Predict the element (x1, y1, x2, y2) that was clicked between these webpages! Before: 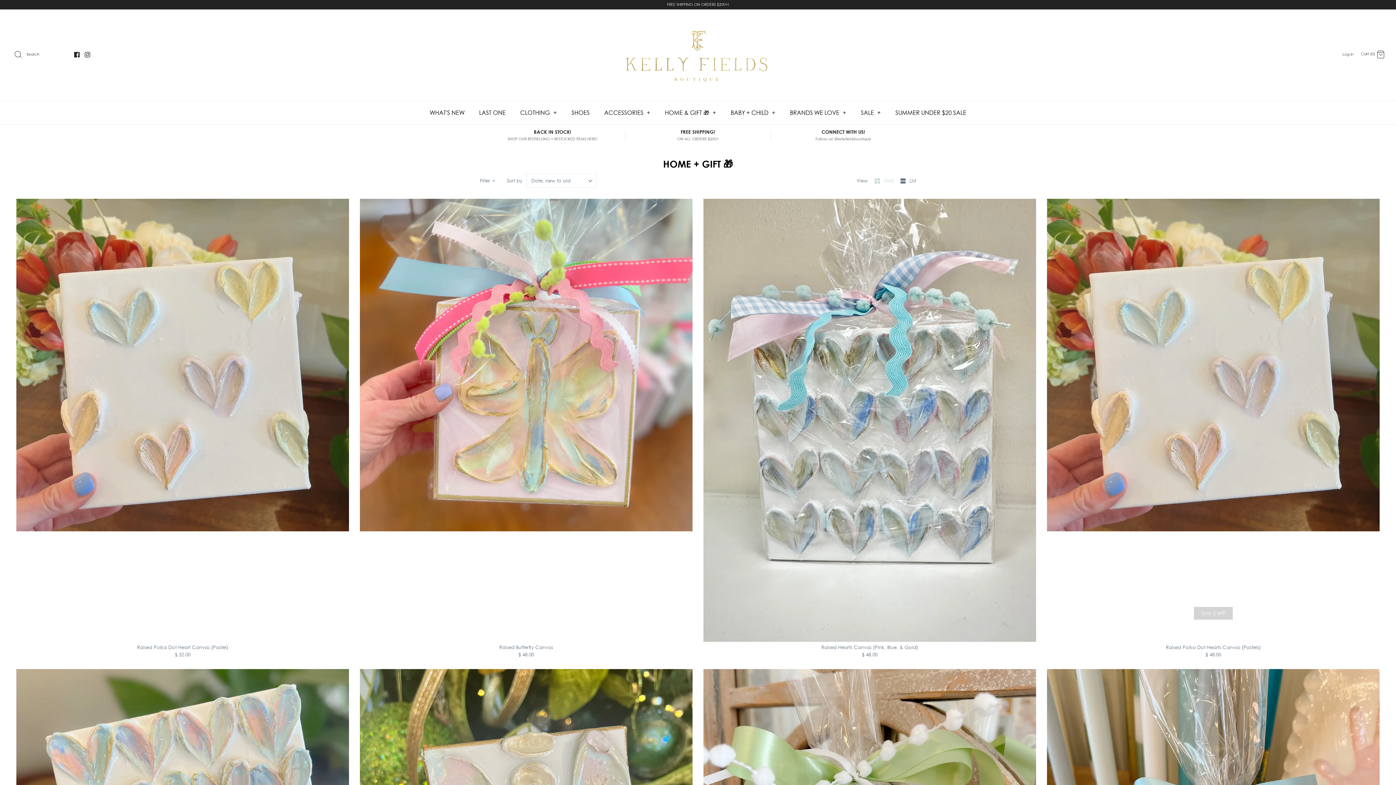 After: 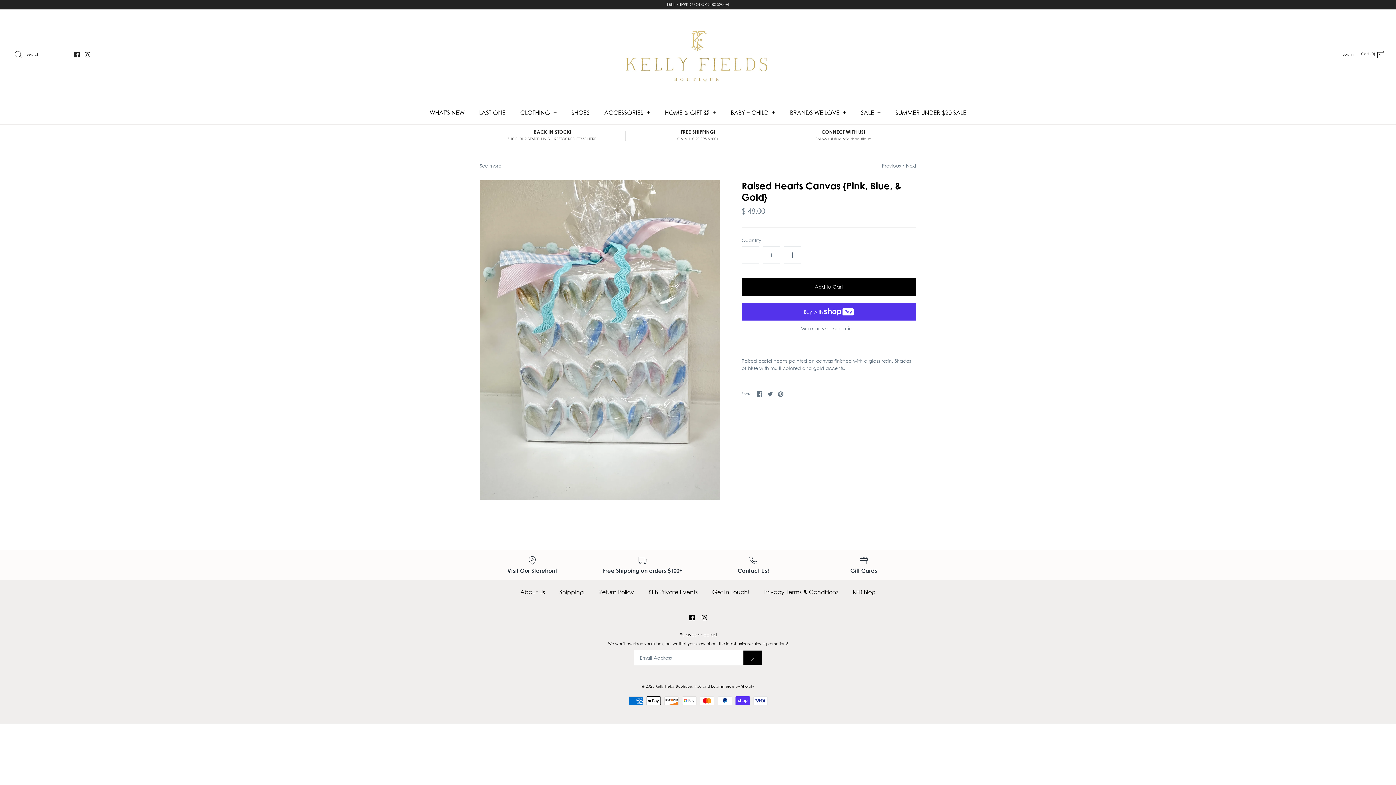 Action: bbox: (703, 198, 1036, 642)